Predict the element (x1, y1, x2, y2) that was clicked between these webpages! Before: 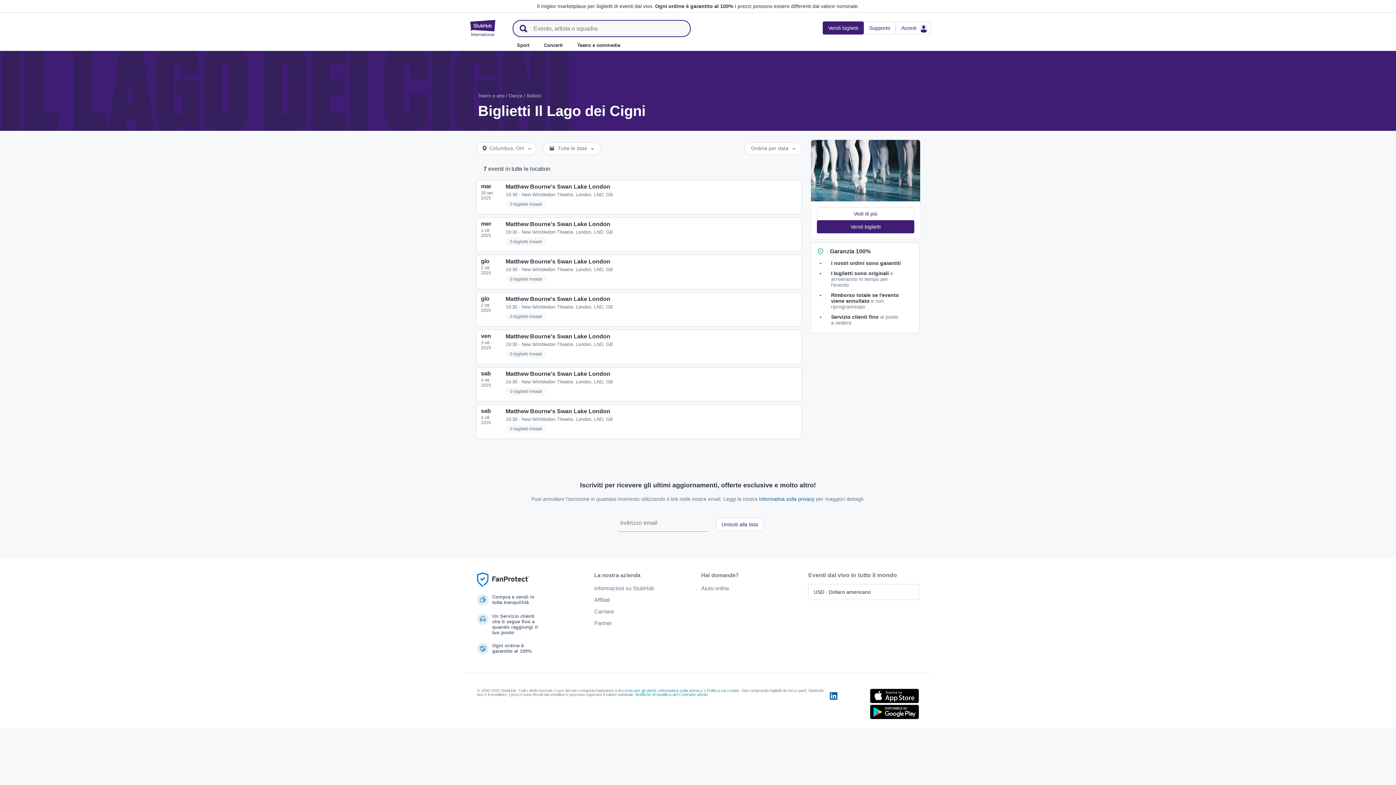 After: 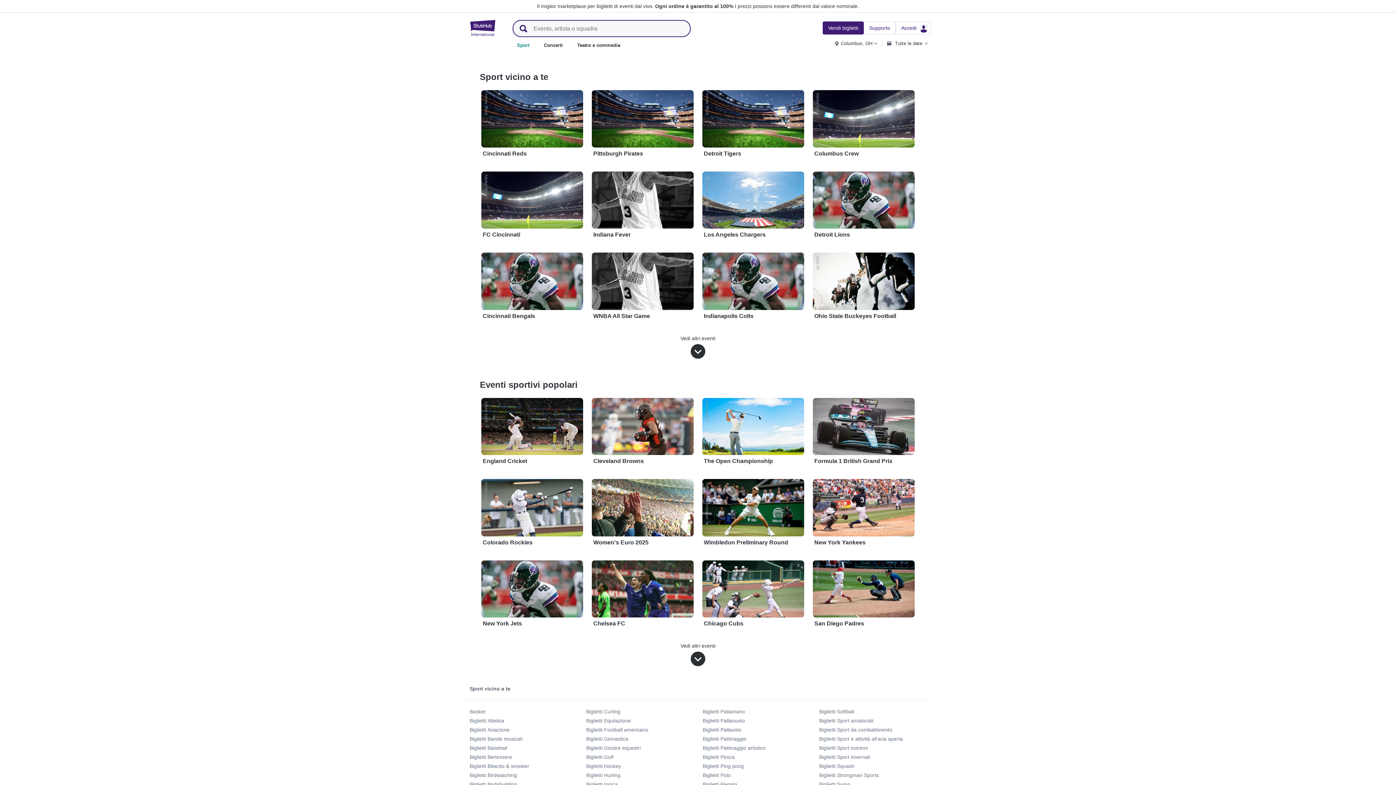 Action: bbox: (514, 36, 532, 53) label: Sport